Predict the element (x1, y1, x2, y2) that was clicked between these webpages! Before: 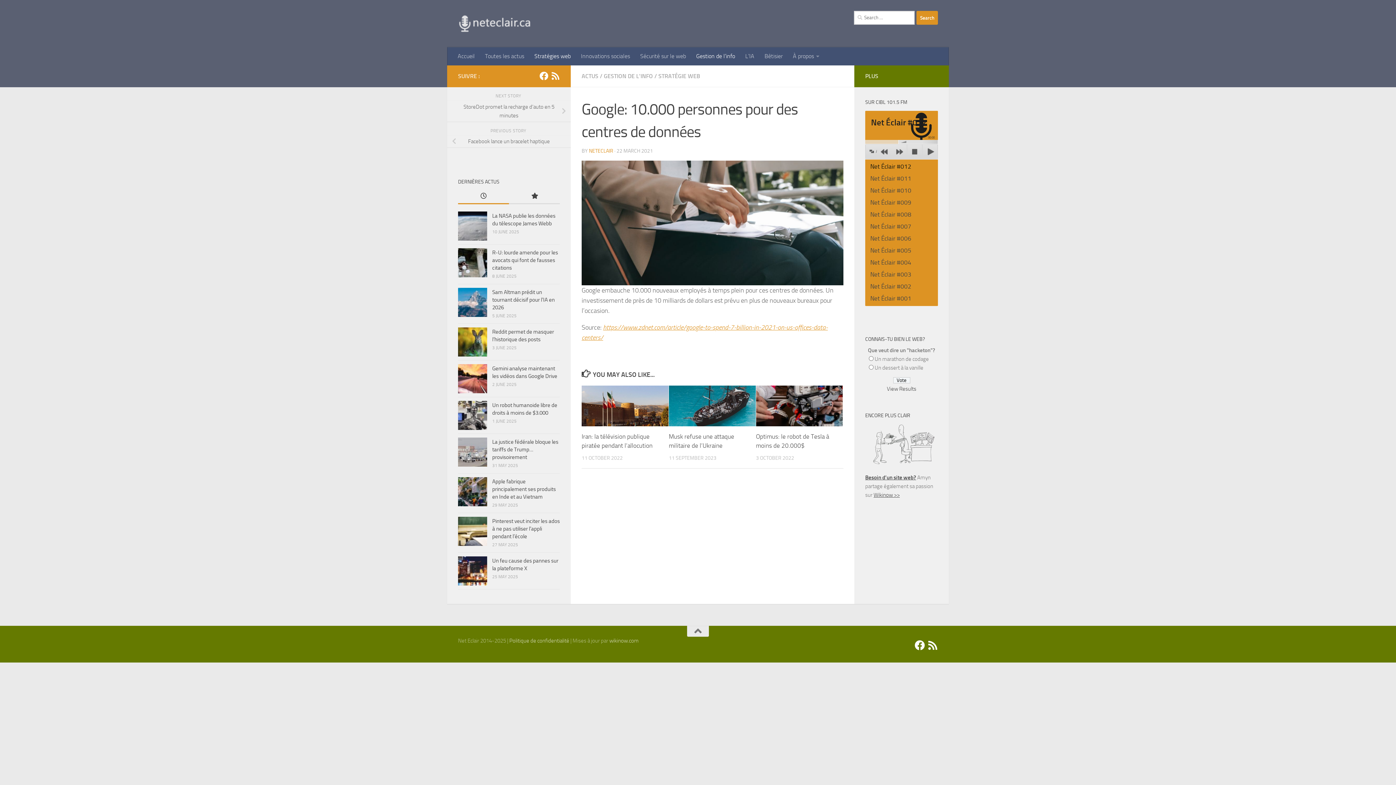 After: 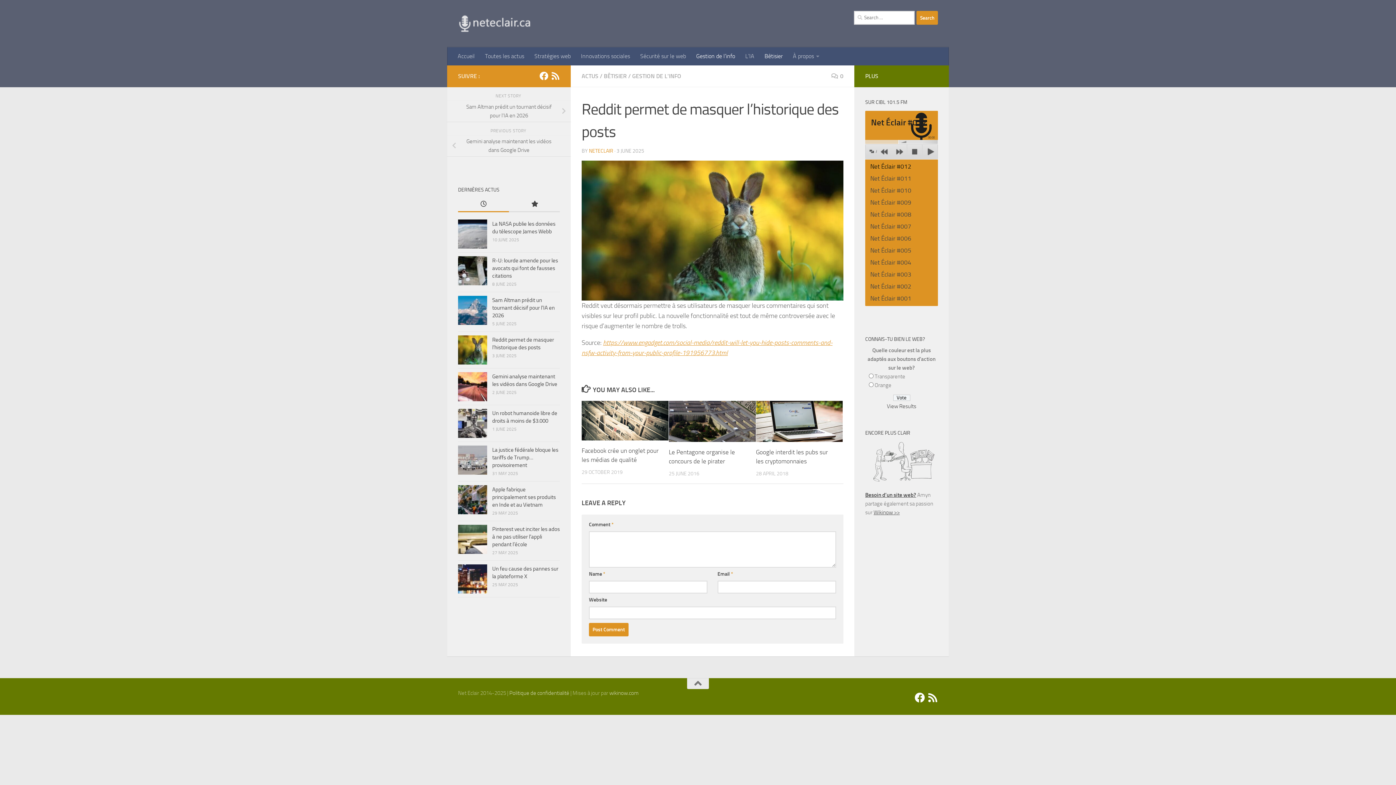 Action: bbox: (458, 327, 487, 356)